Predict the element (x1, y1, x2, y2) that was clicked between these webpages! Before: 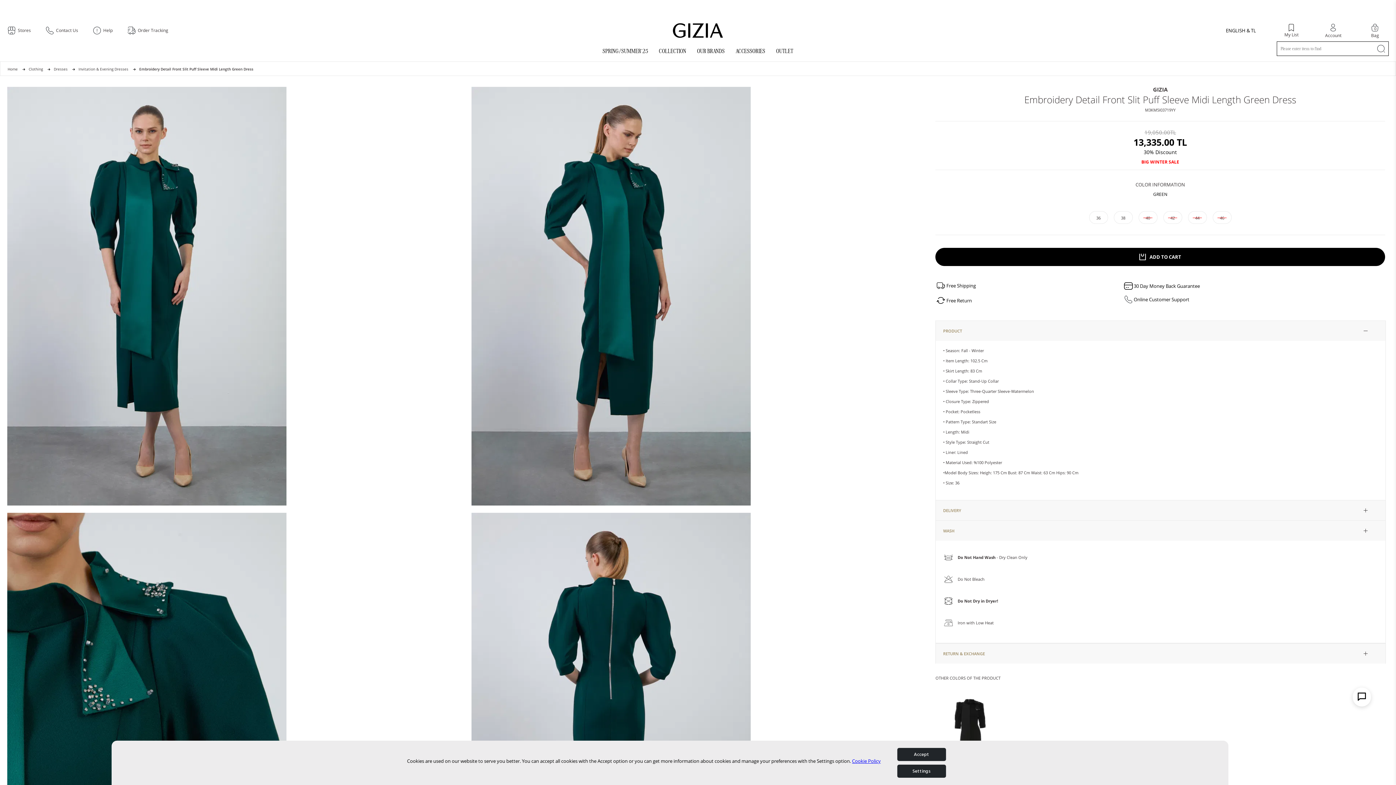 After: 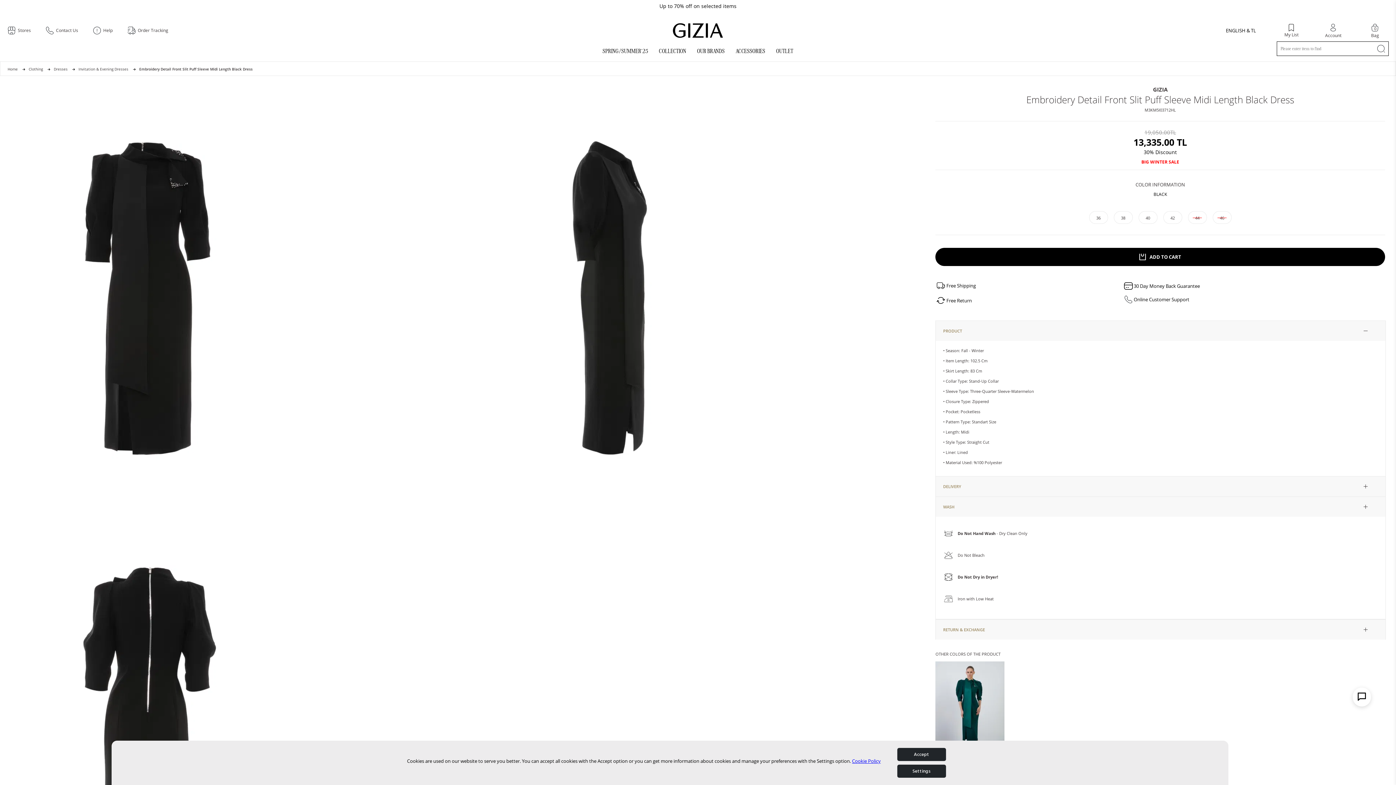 Action: bbox: (935, 685, 1004, 789)